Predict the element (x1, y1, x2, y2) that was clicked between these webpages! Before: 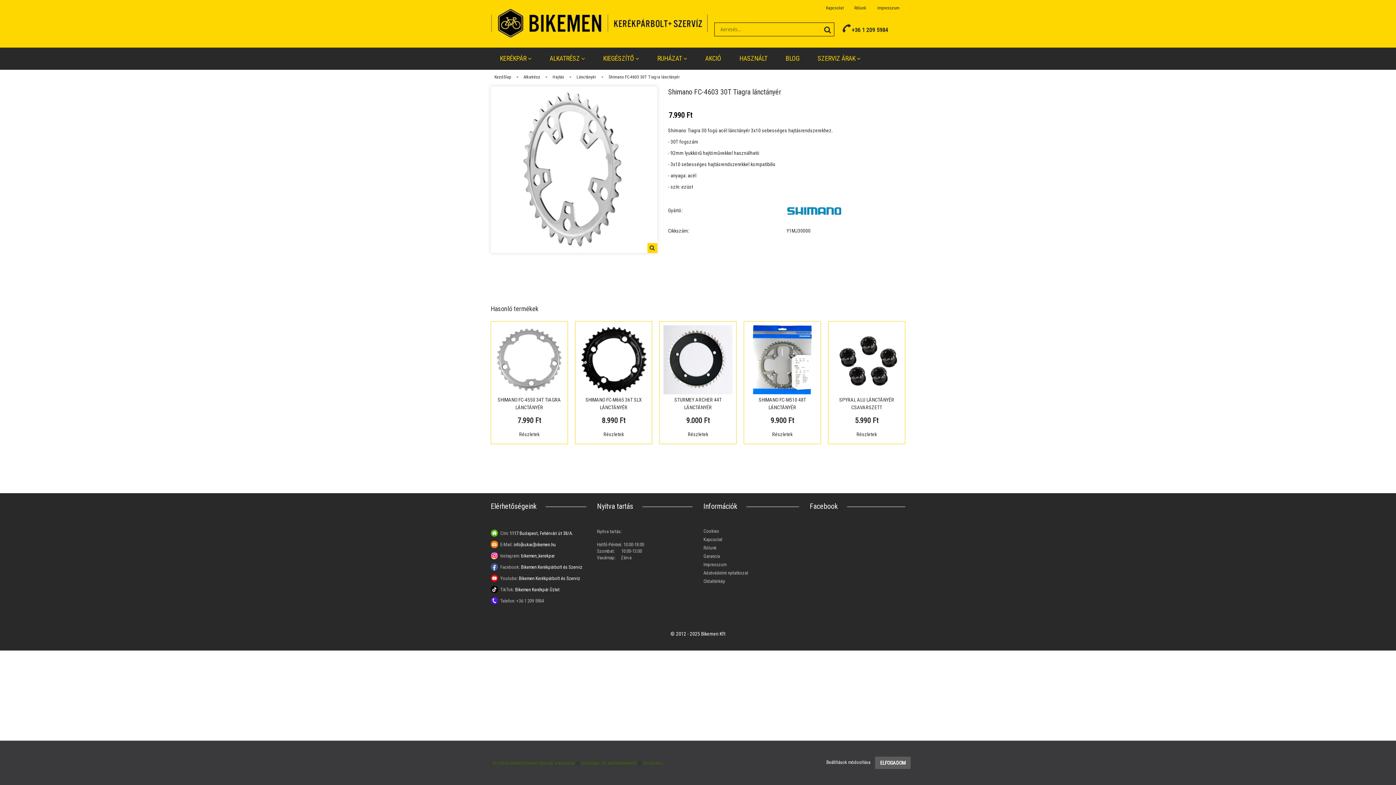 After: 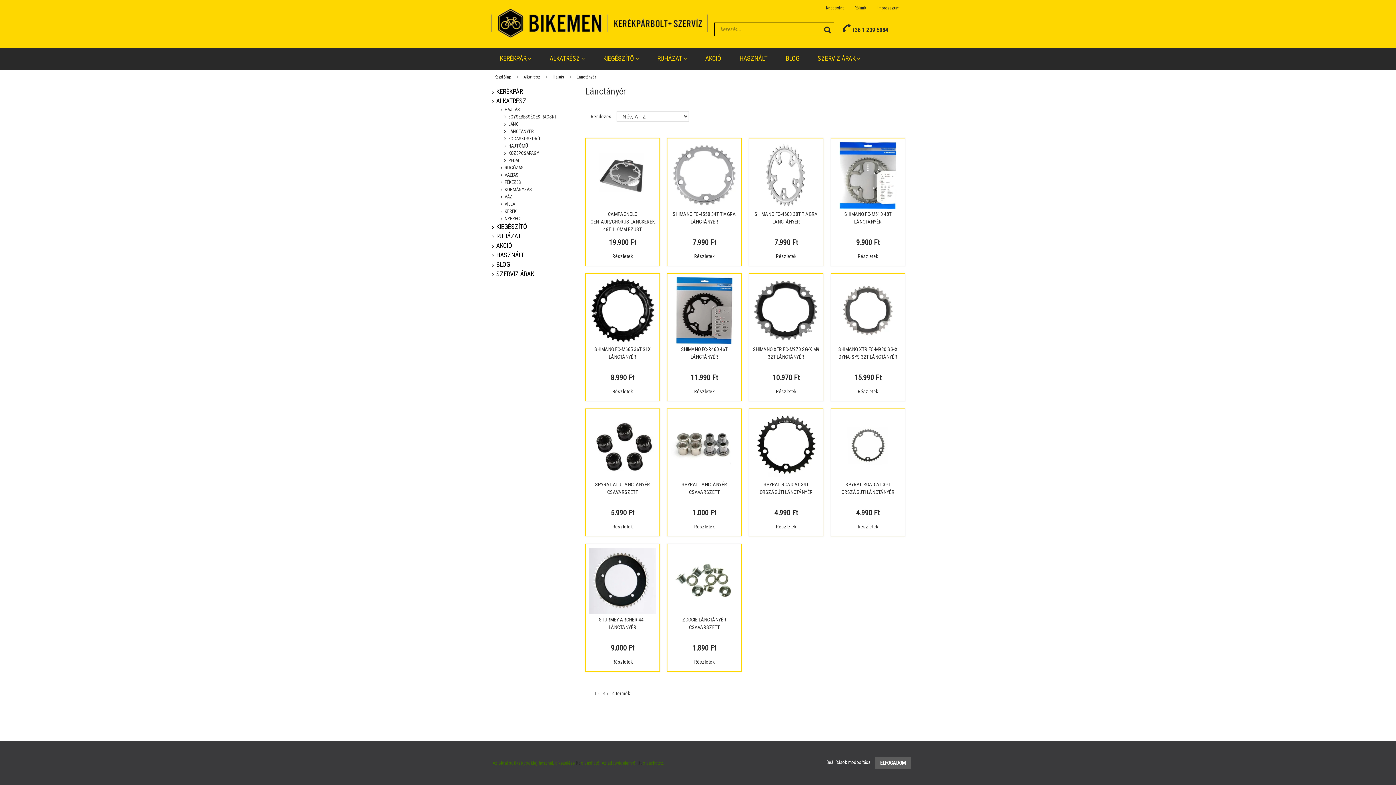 Action: label: Lánctányér  bbox: (576, 74, 597, 79)